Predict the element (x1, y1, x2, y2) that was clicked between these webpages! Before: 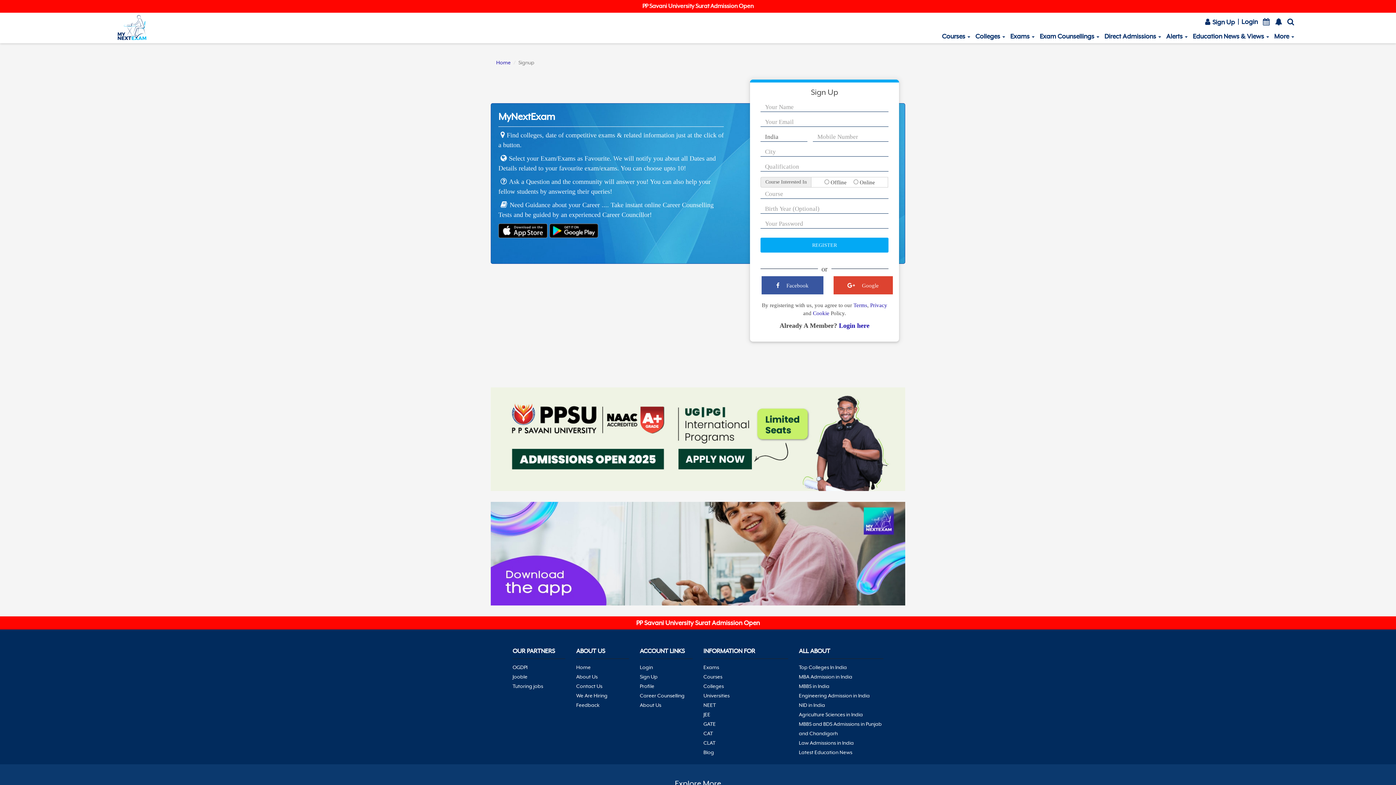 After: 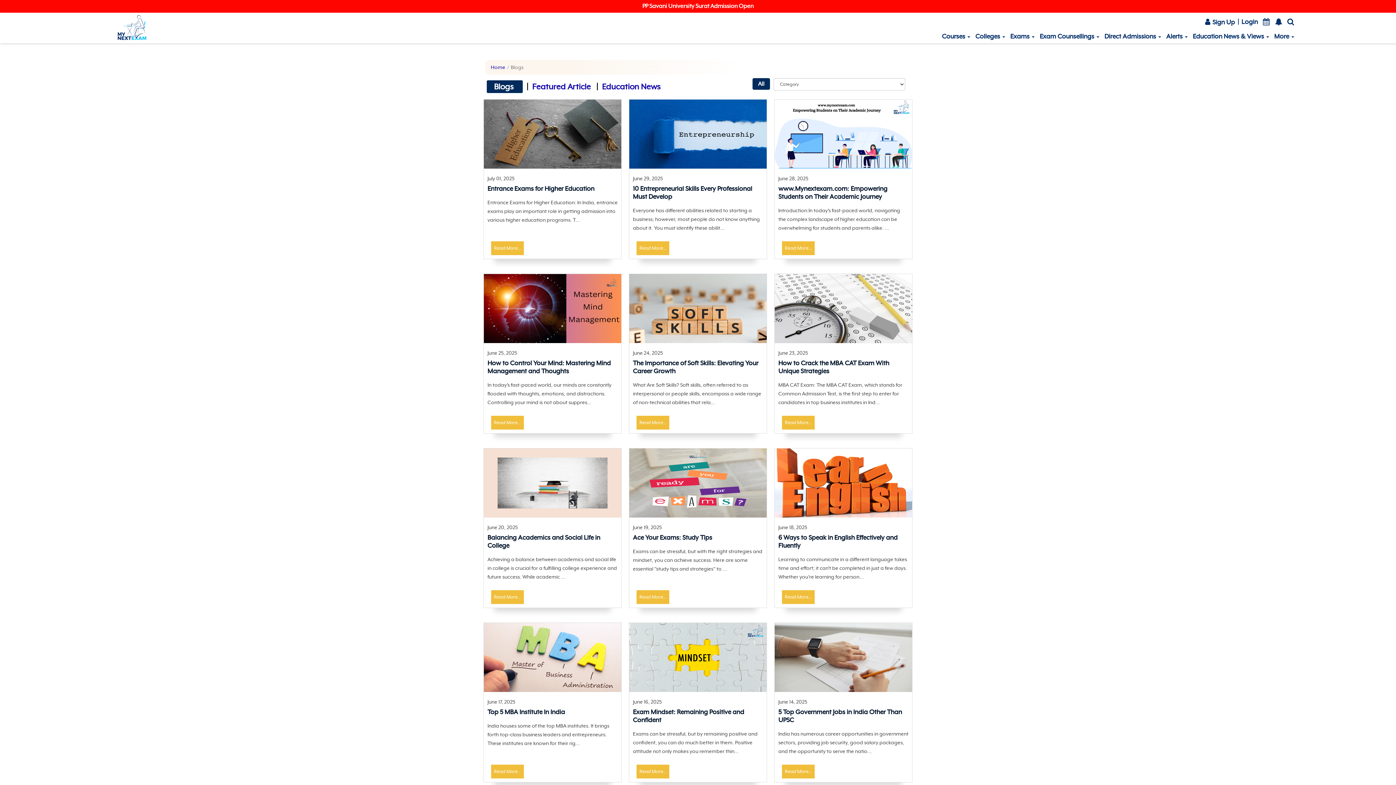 Action: bbox: (703, 749, 714, 755) label: Blog